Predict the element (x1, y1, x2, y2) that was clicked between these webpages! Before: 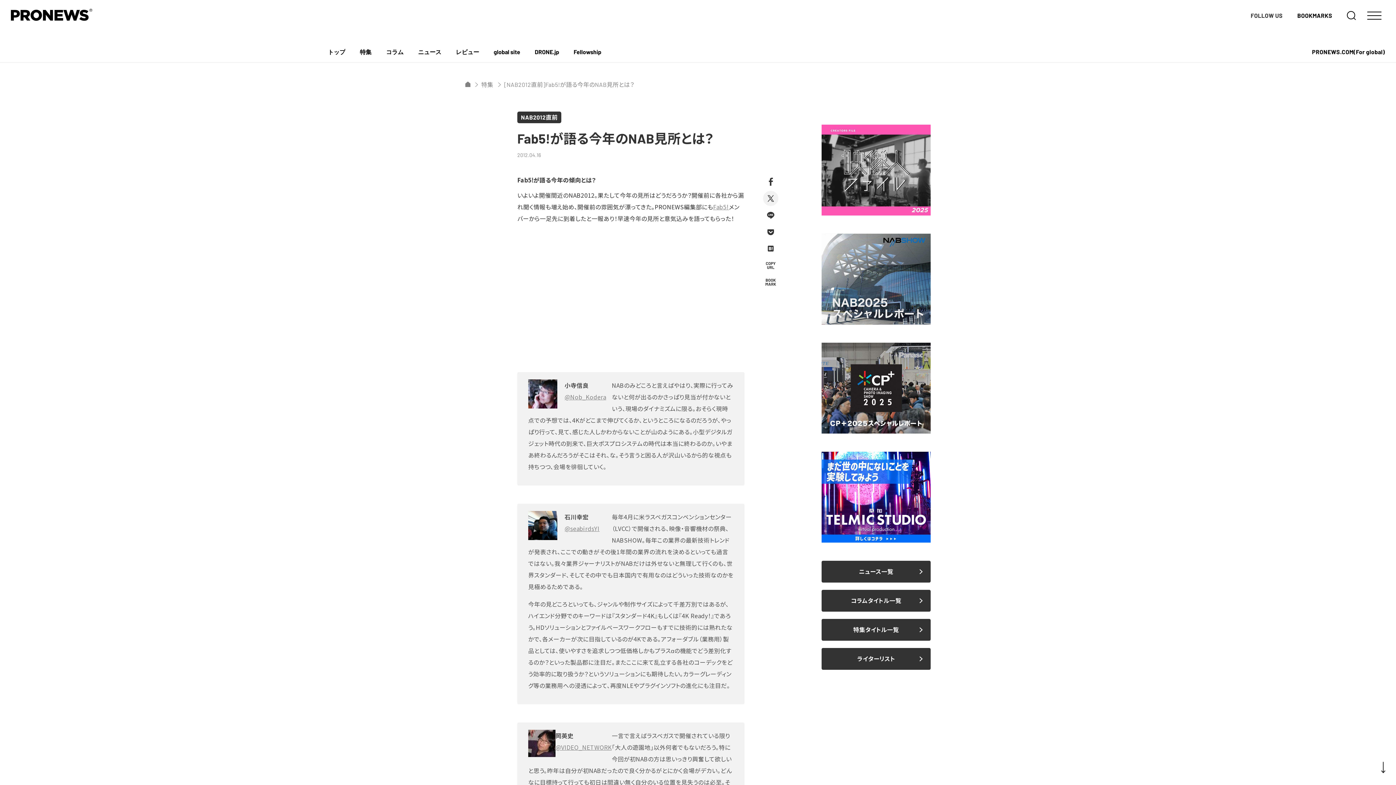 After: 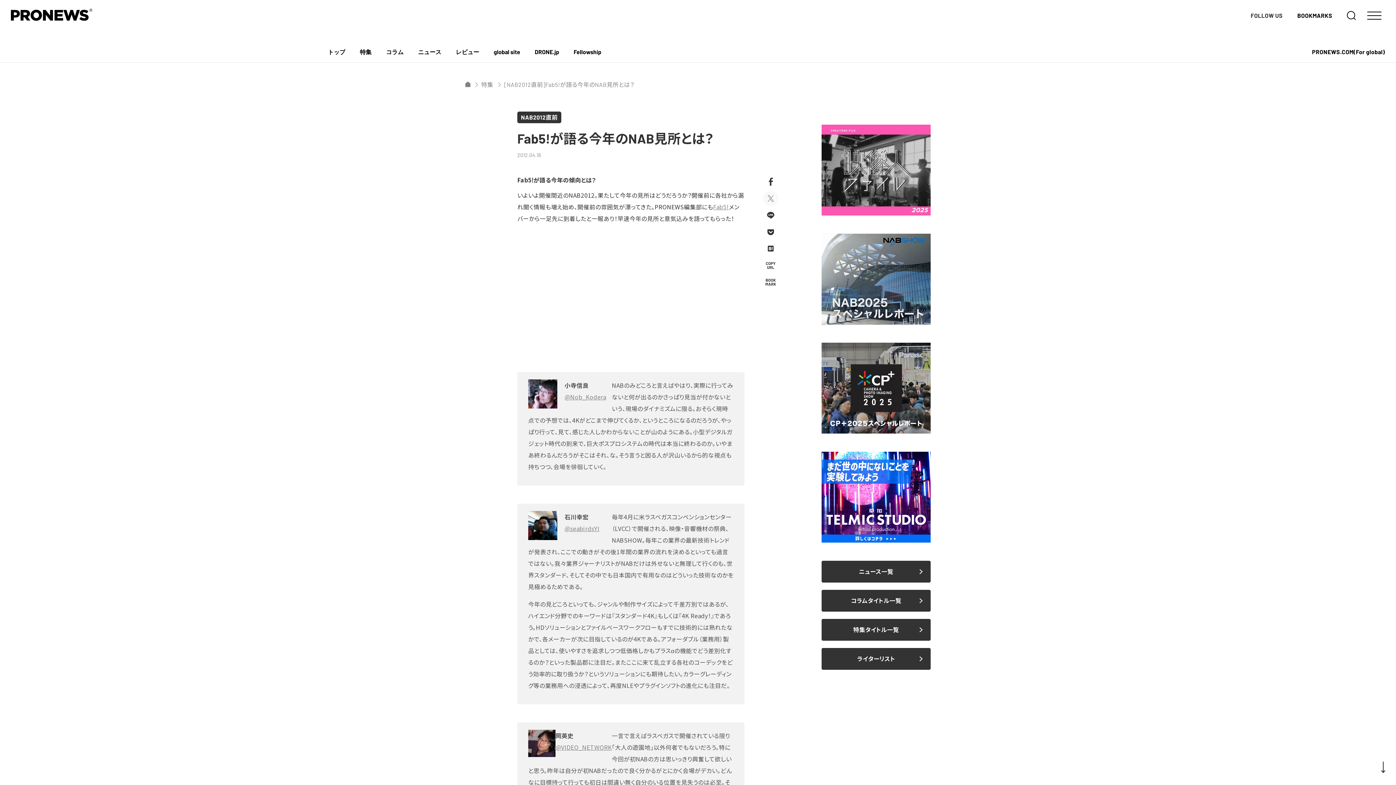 Action: bbox: (763, 190, 778, 206)